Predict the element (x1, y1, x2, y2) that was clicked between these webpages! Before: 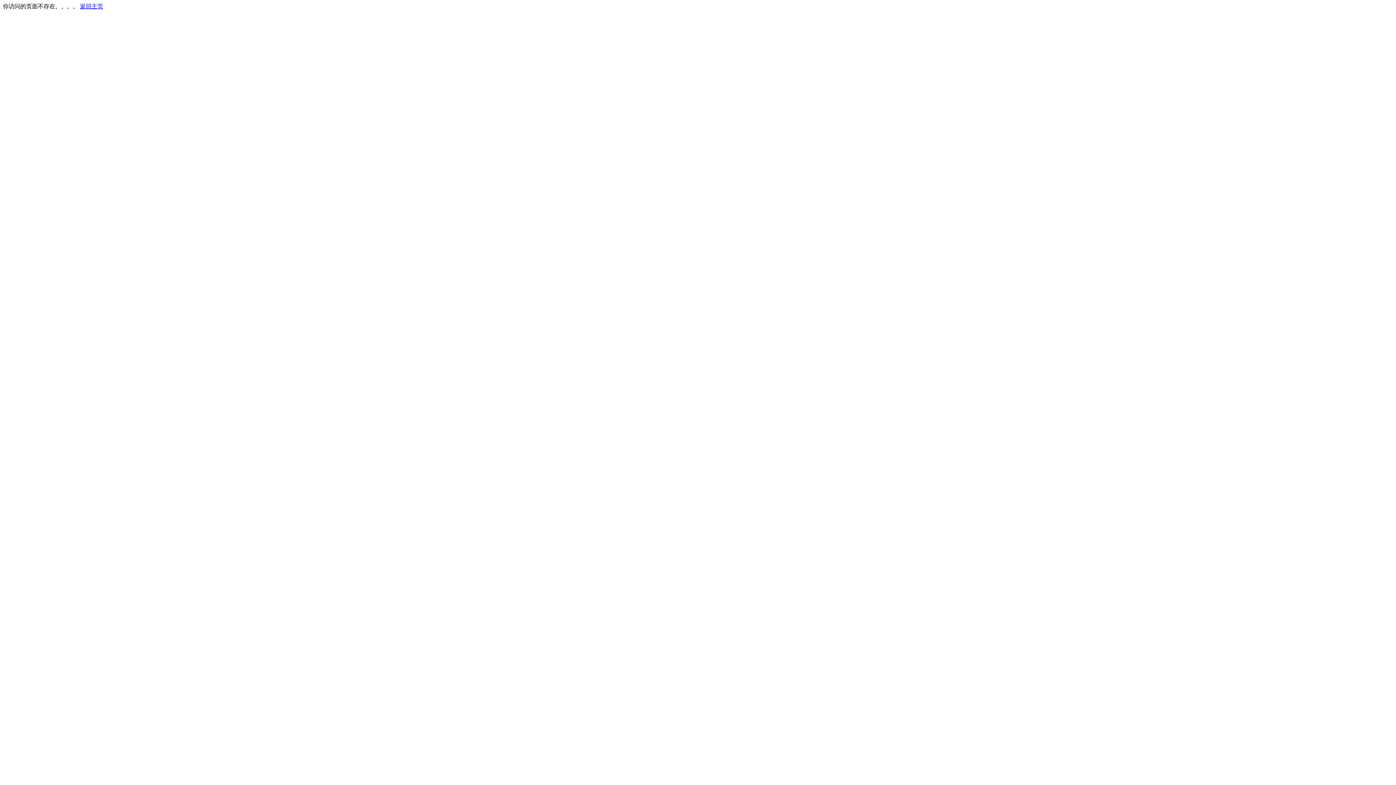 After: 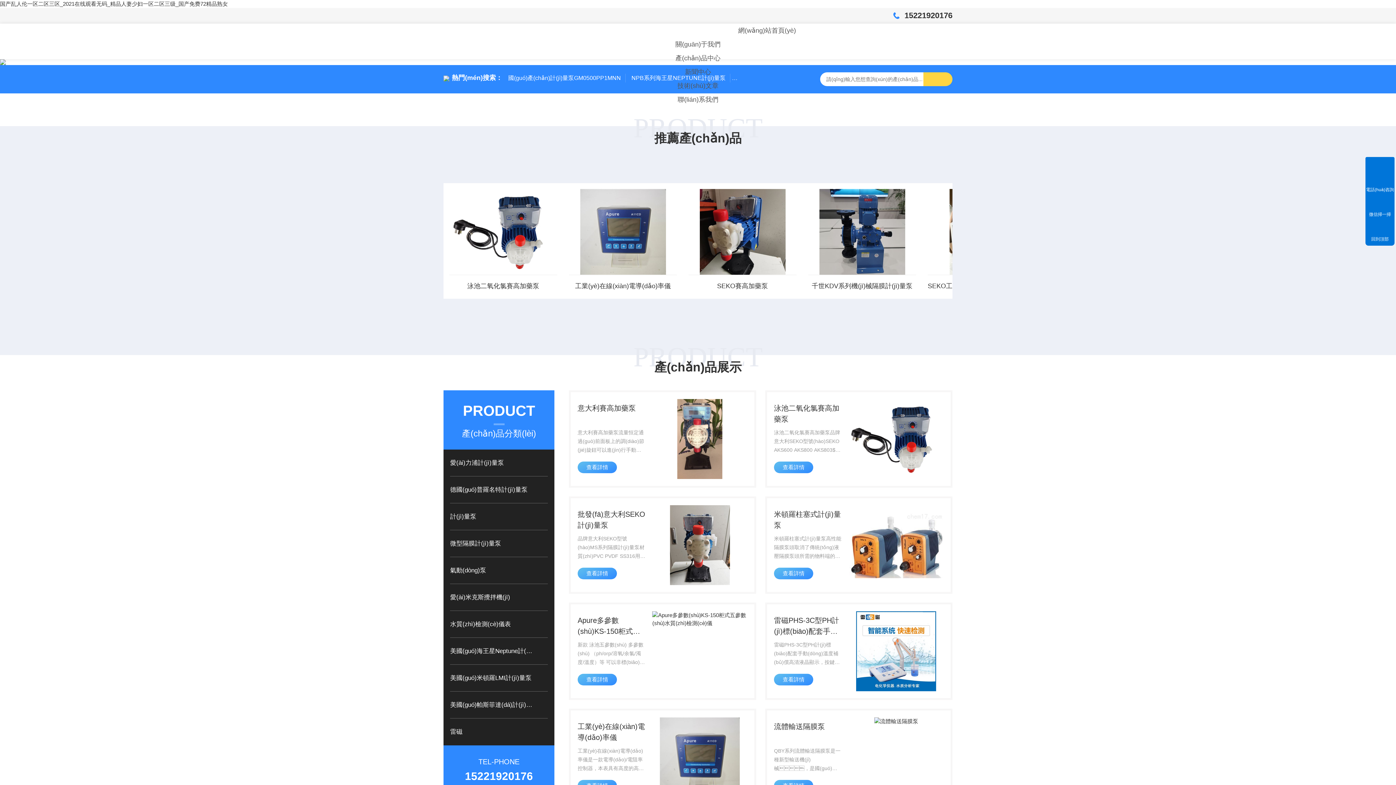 Action: label: 返回主页 bbox: (80, 3, 103, 9)